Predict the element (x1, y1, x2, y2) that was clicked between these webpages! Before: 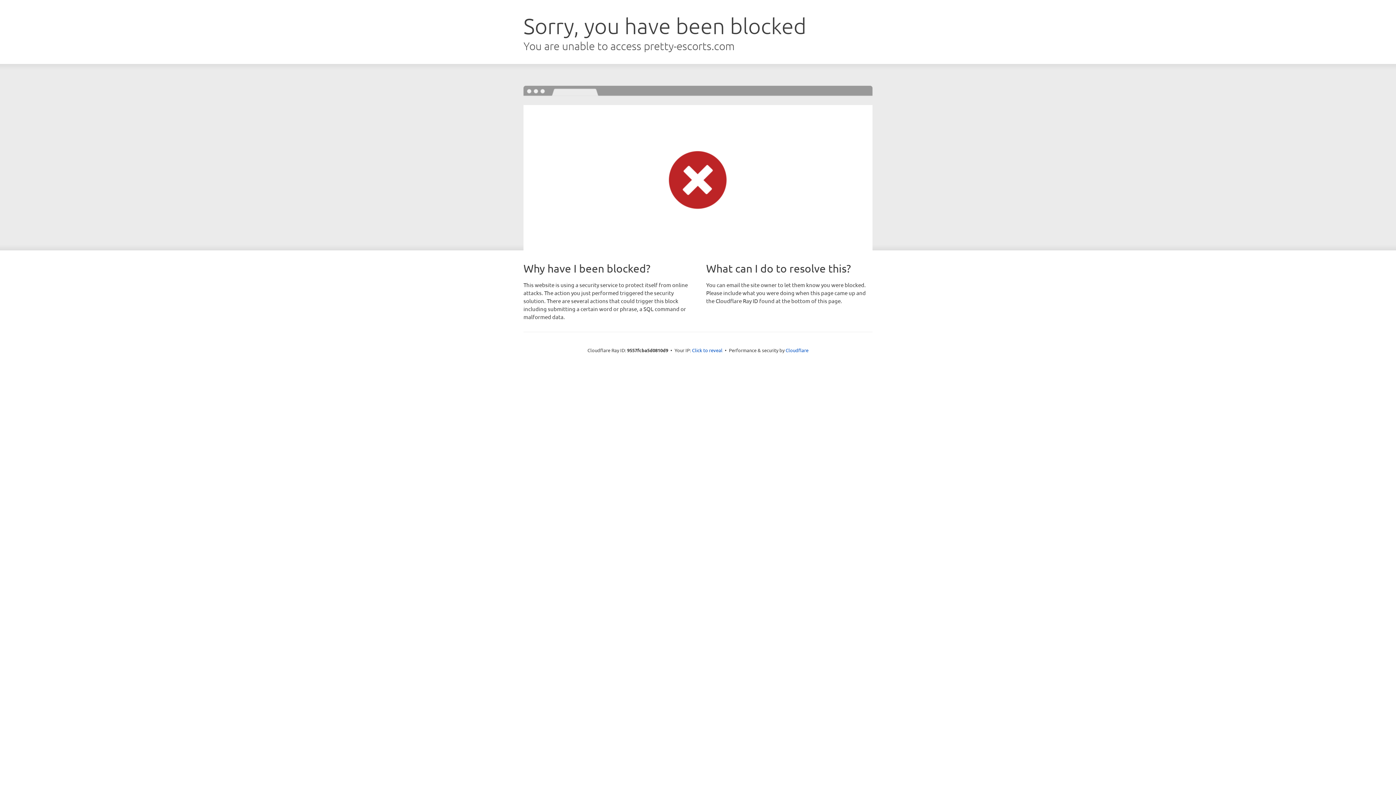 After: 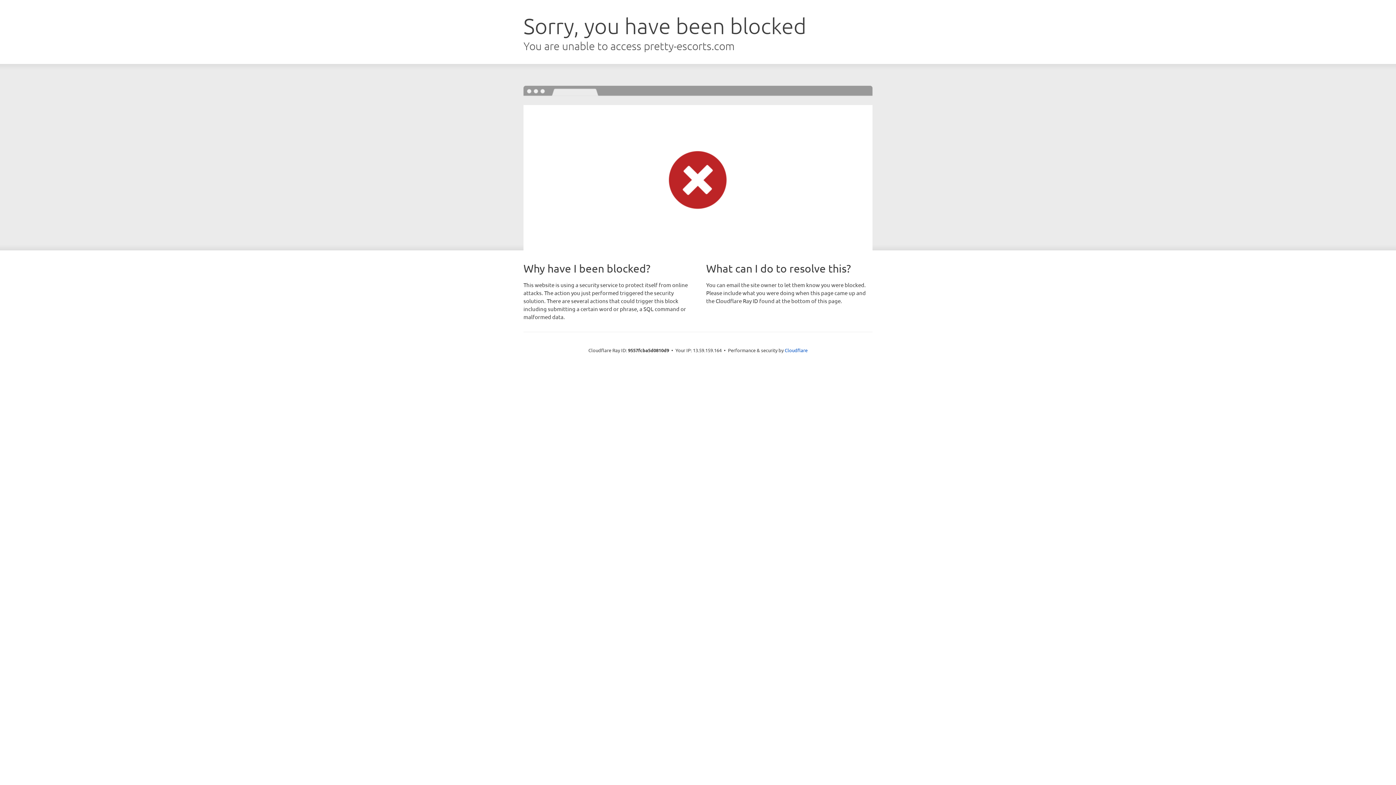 Action: label: Click to reveal bbox: (692, 346, 722, 353)